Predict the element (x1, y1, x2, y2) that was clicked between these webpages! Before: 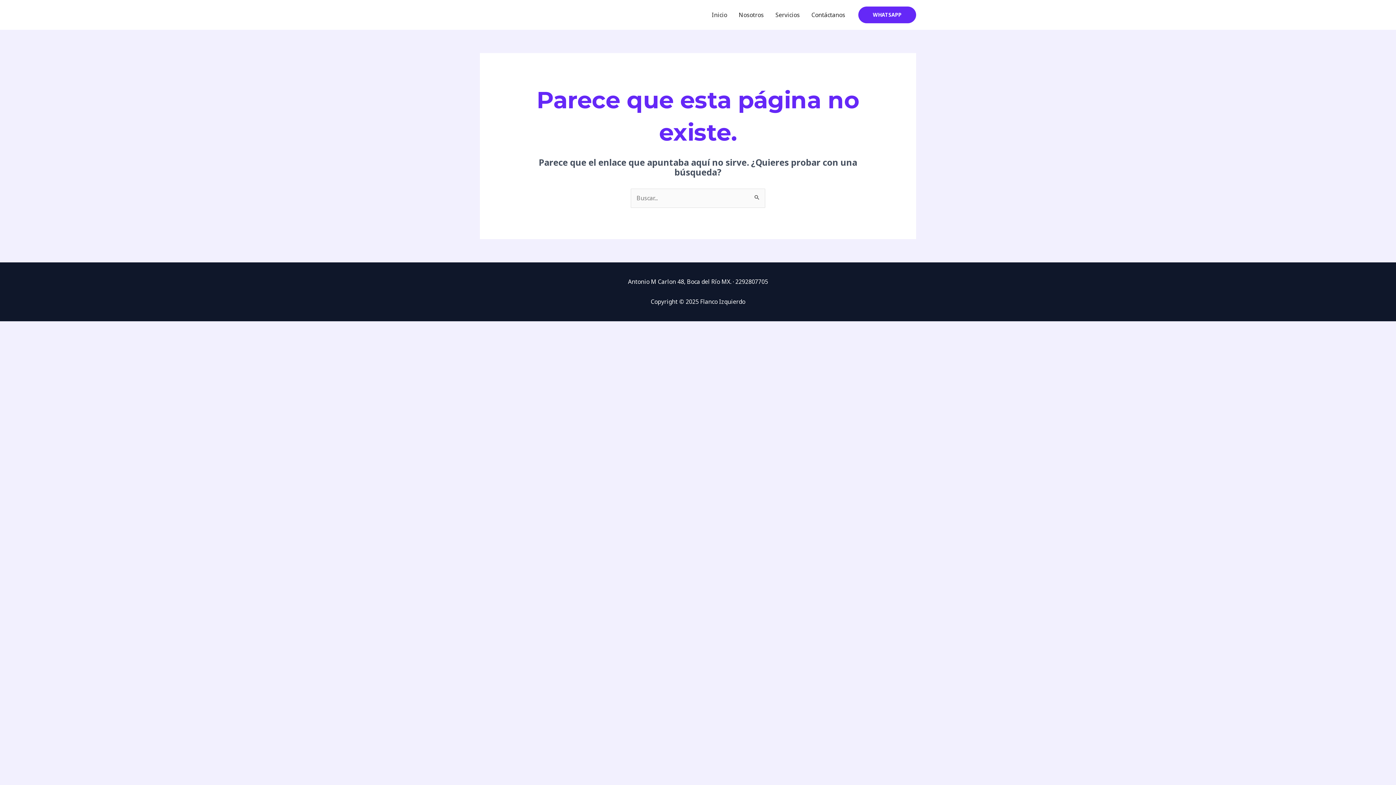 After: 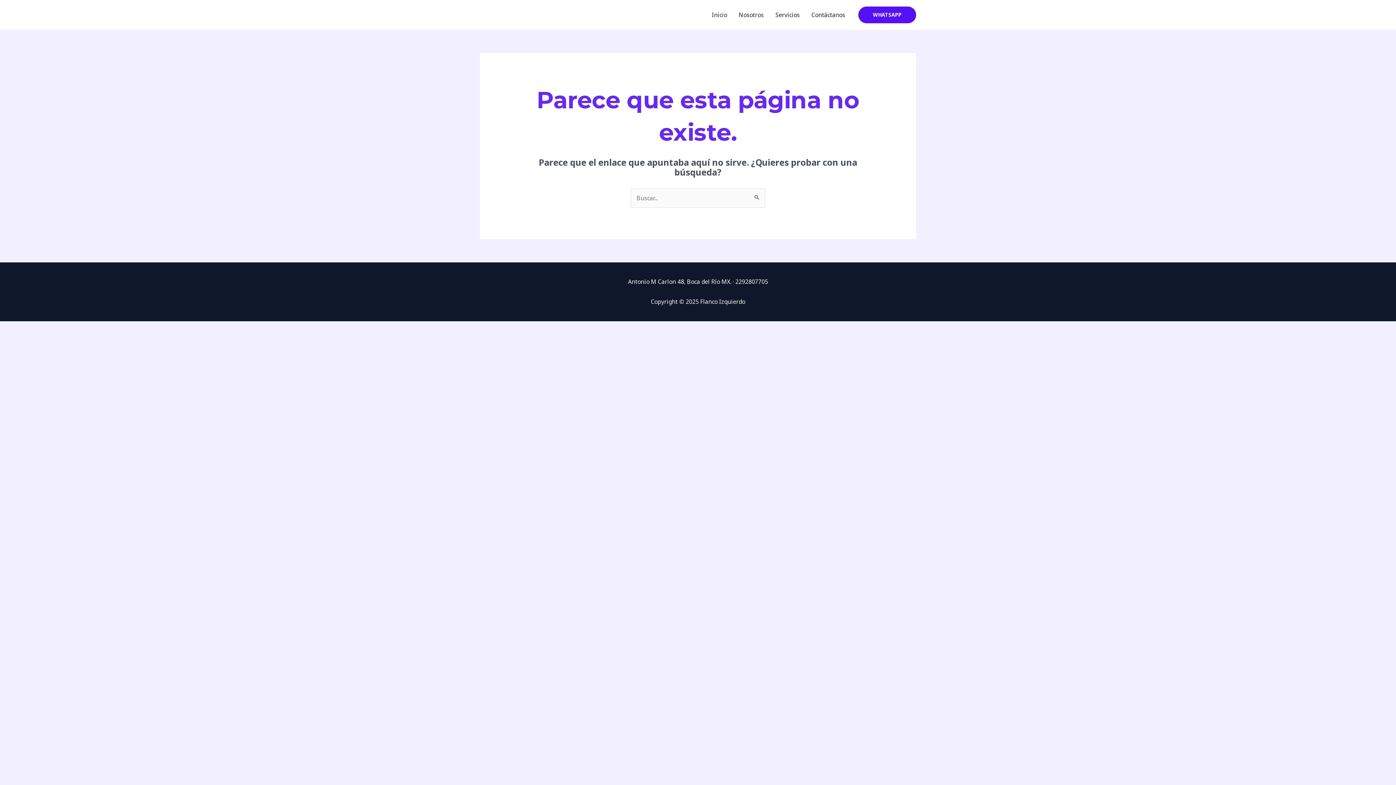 Action: bbox: (858, 6, 916, 23) label: WHATSAPP